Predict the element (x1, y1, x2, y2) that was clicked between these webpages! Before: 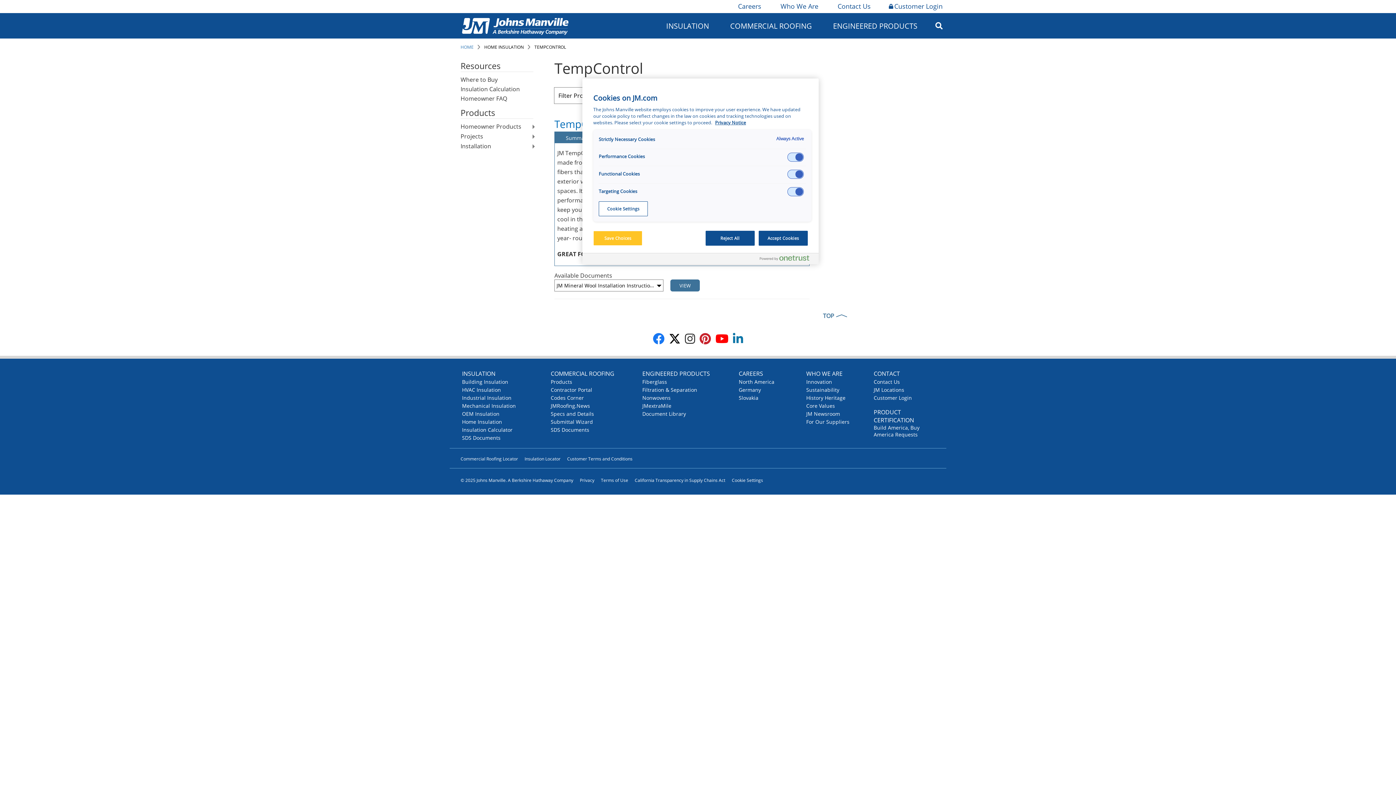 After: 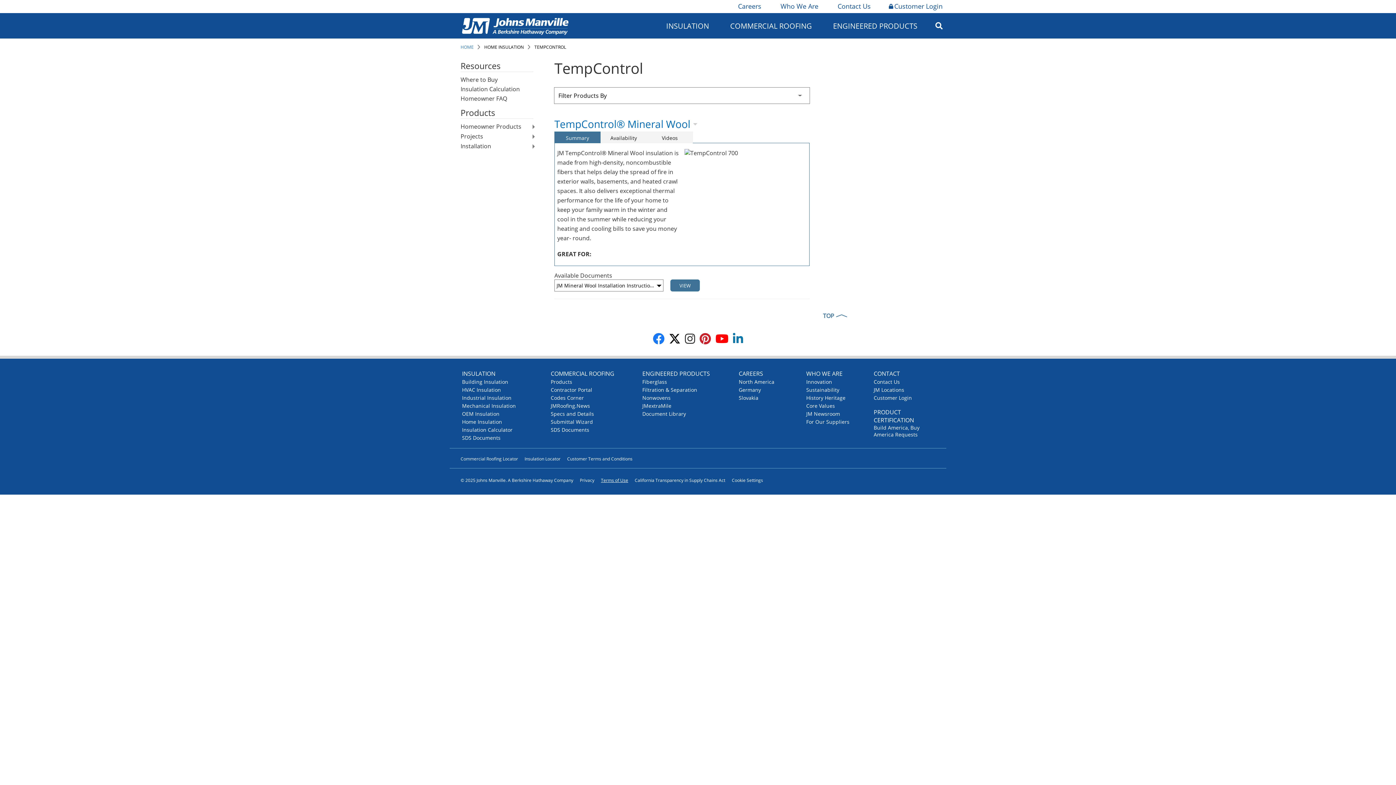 Action: label: Terms of Use bbox: (597, 477, 631, 483)